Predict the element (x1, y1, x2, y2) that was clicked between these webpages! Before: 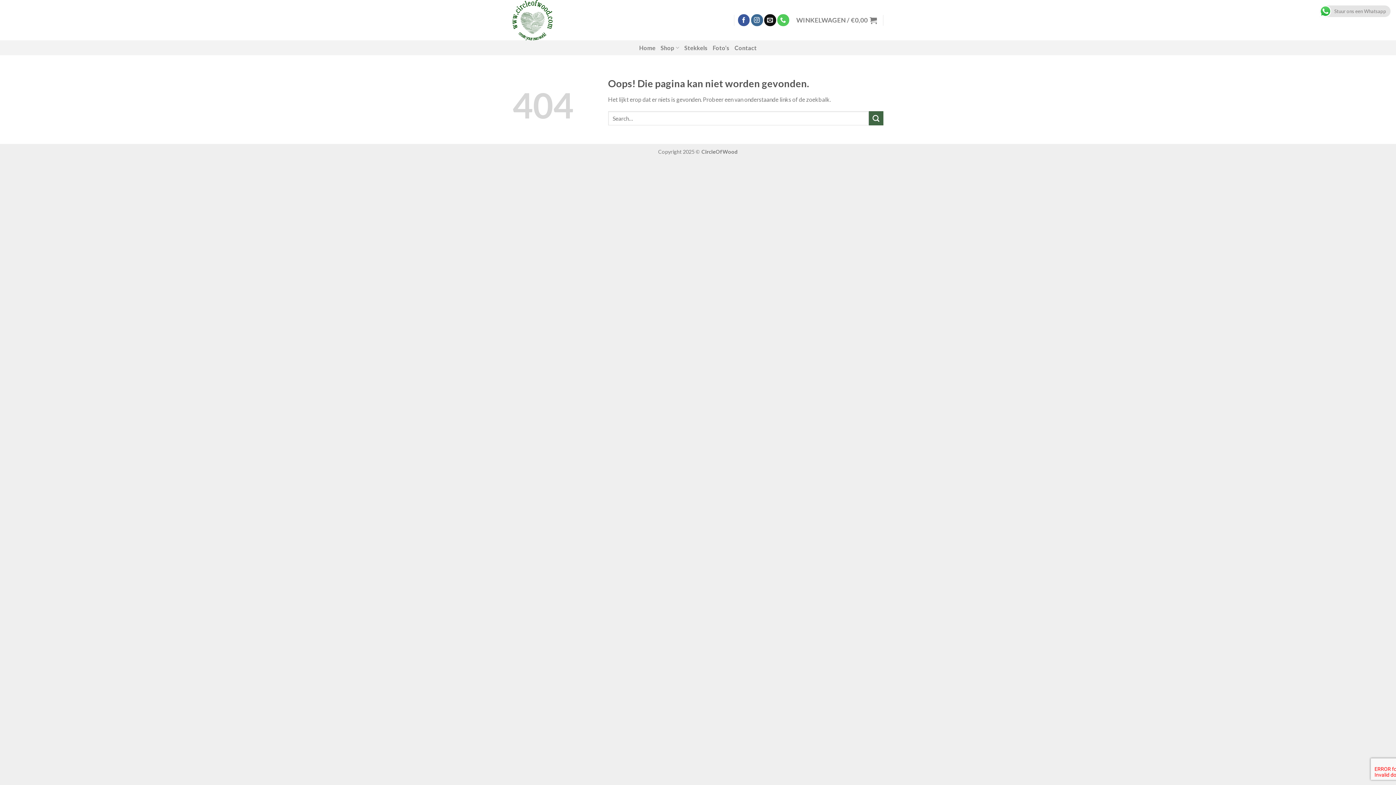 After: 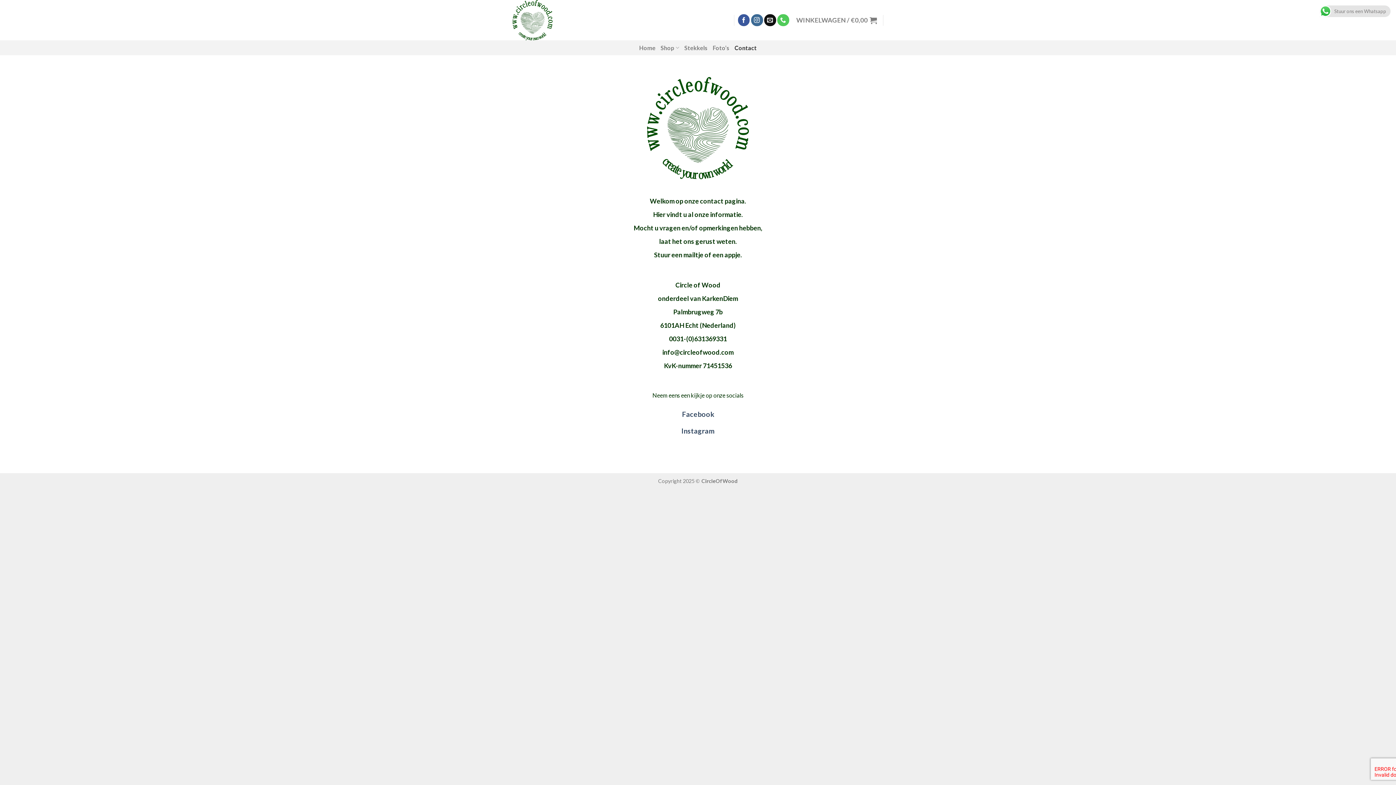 Action: label: Contact bbox: (734, 40, 756, 55)